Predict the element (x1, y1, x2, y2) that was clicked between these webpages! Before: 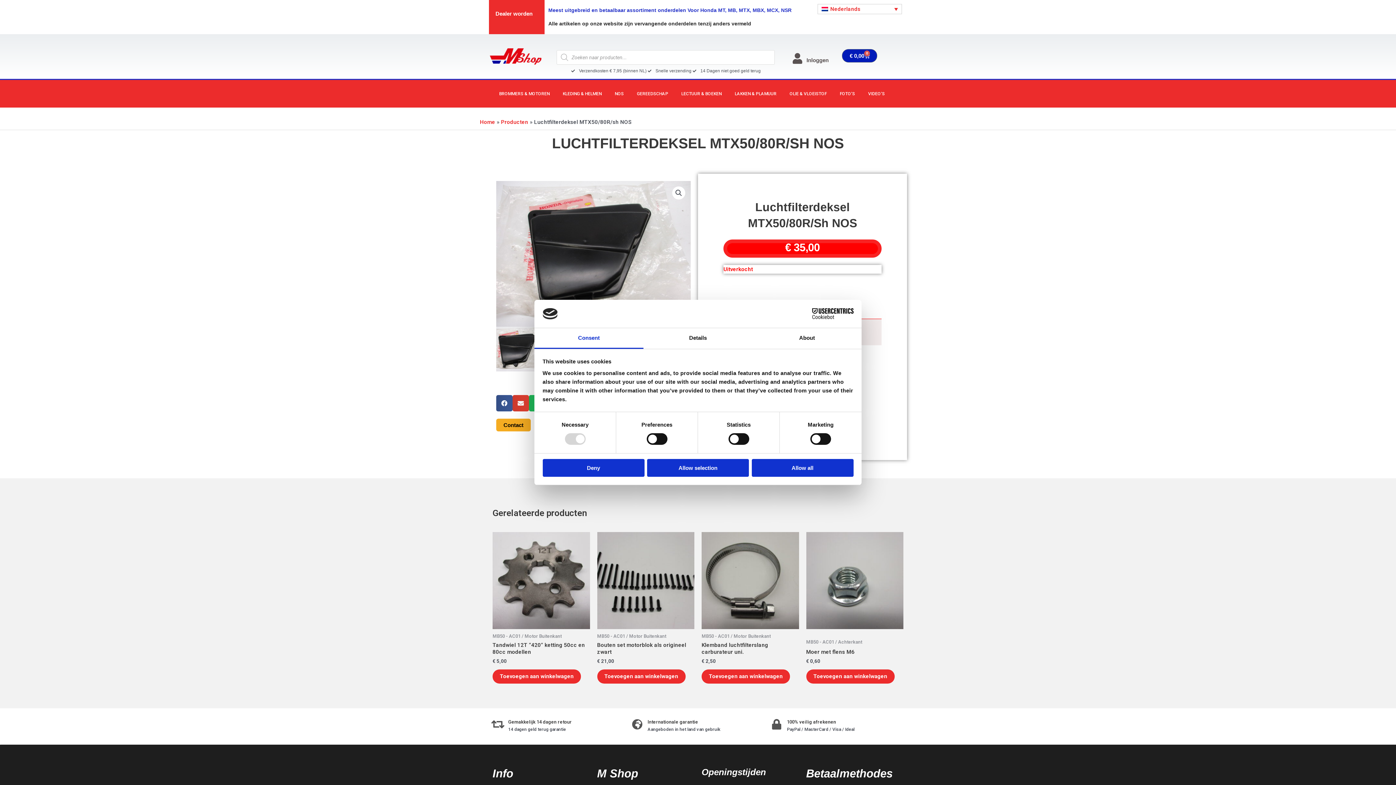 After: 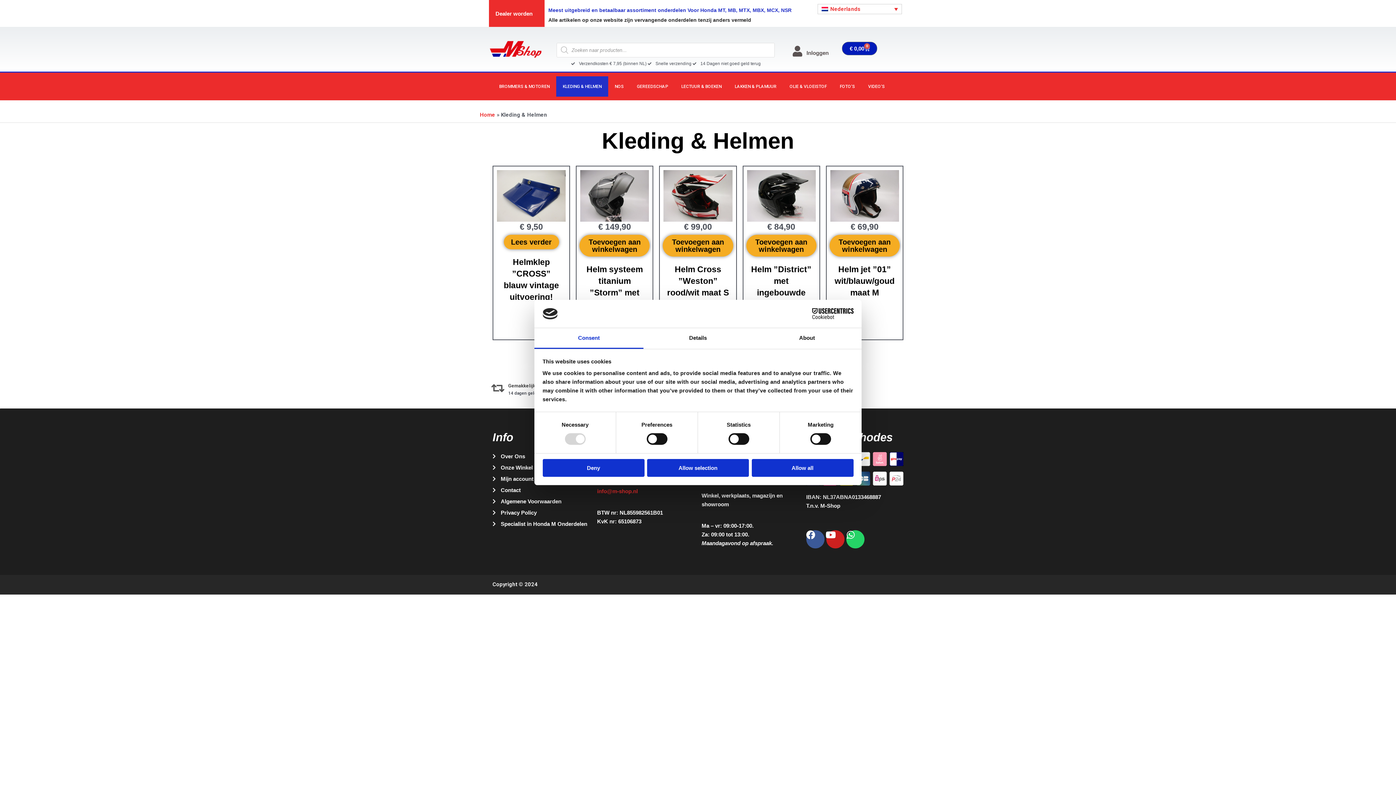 Action: bbox: (556, 83, 608, 103) label: KLEDING & HELMEN